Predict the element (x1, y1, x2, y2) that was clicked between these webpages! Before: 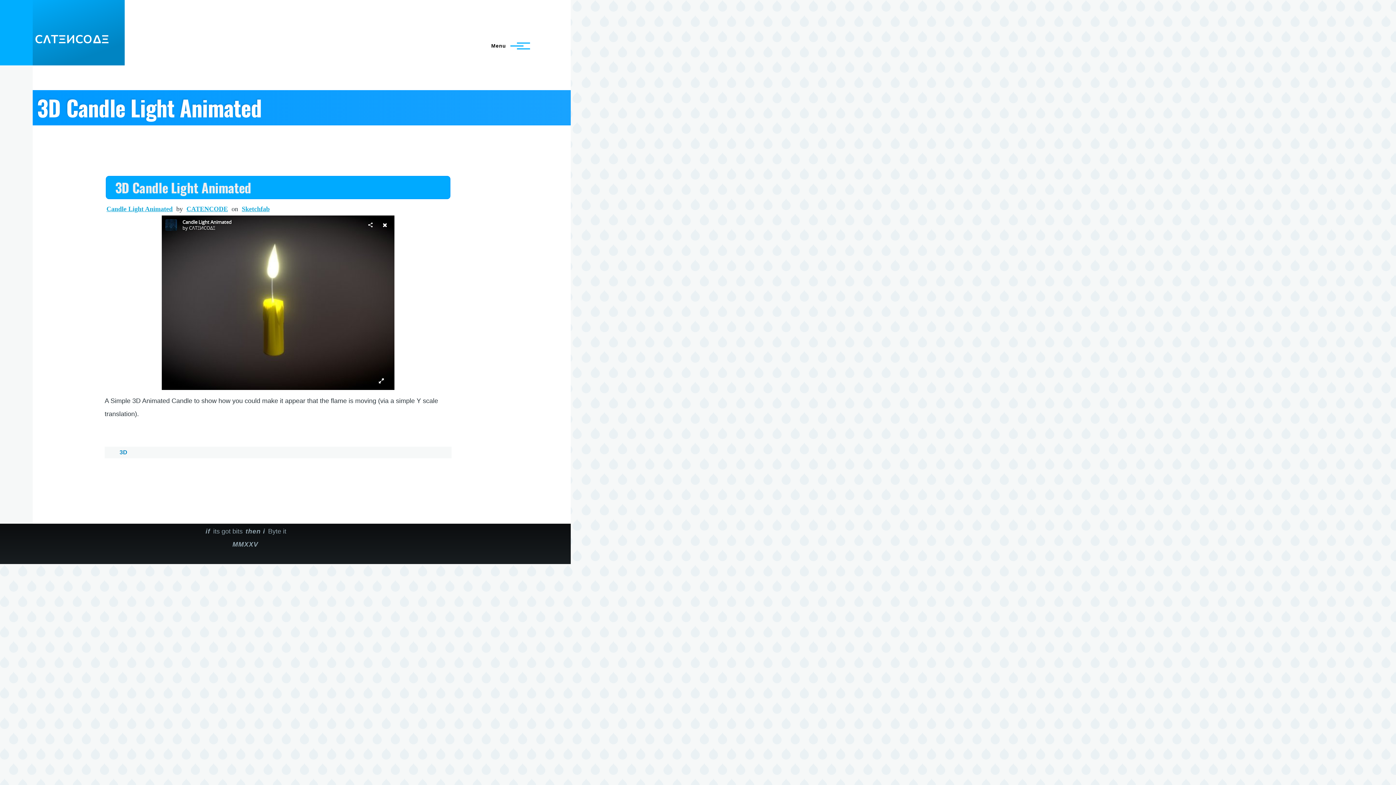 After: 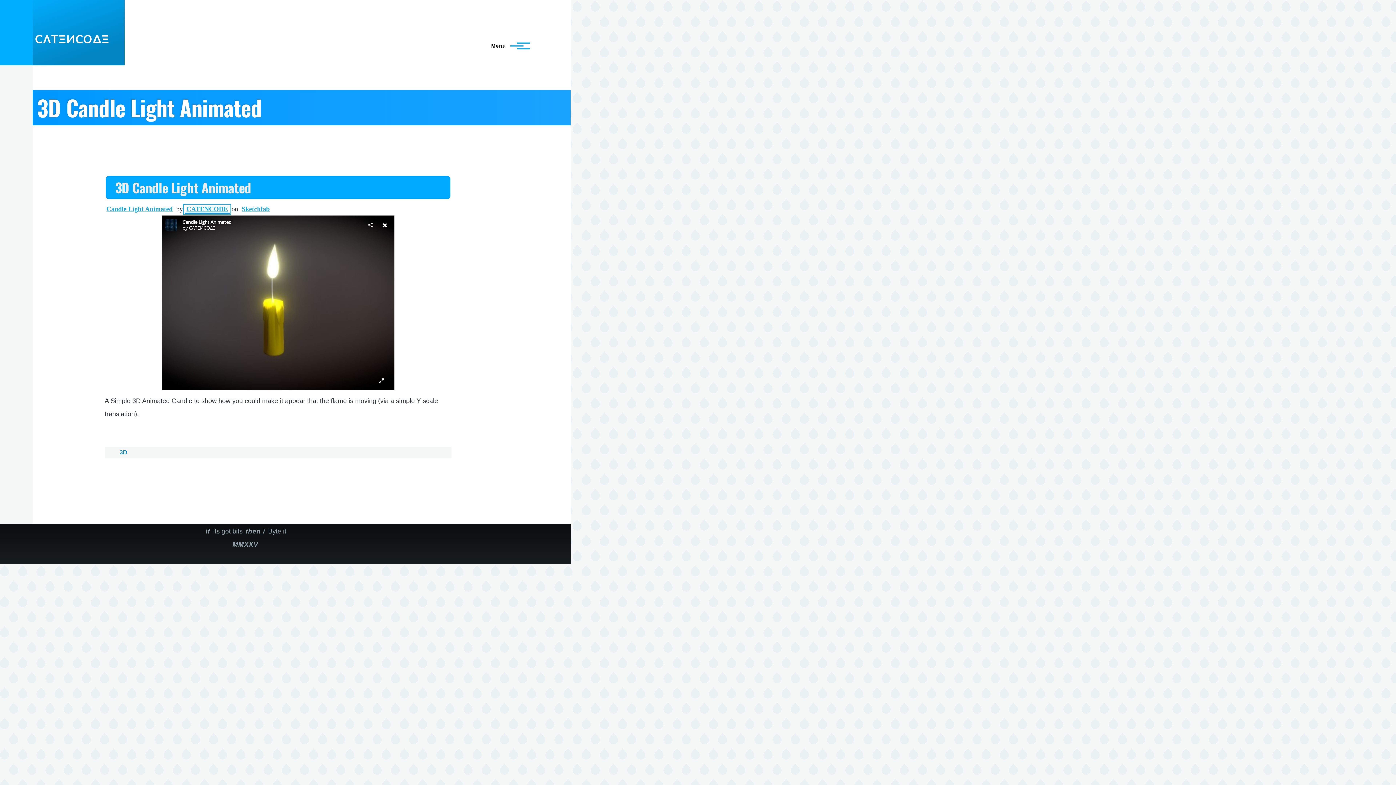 Action: bbox: (184, 205, 229, 212) label: CATENCODE